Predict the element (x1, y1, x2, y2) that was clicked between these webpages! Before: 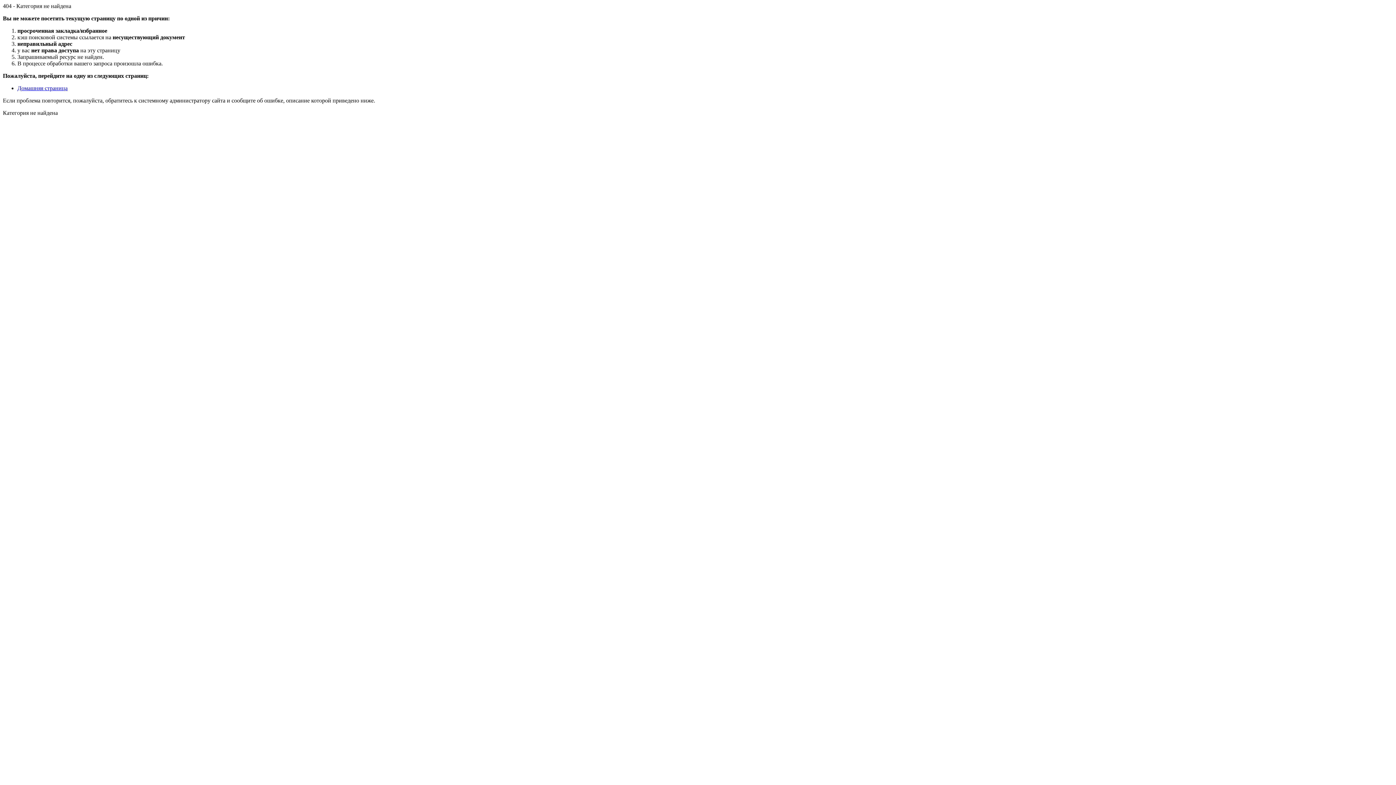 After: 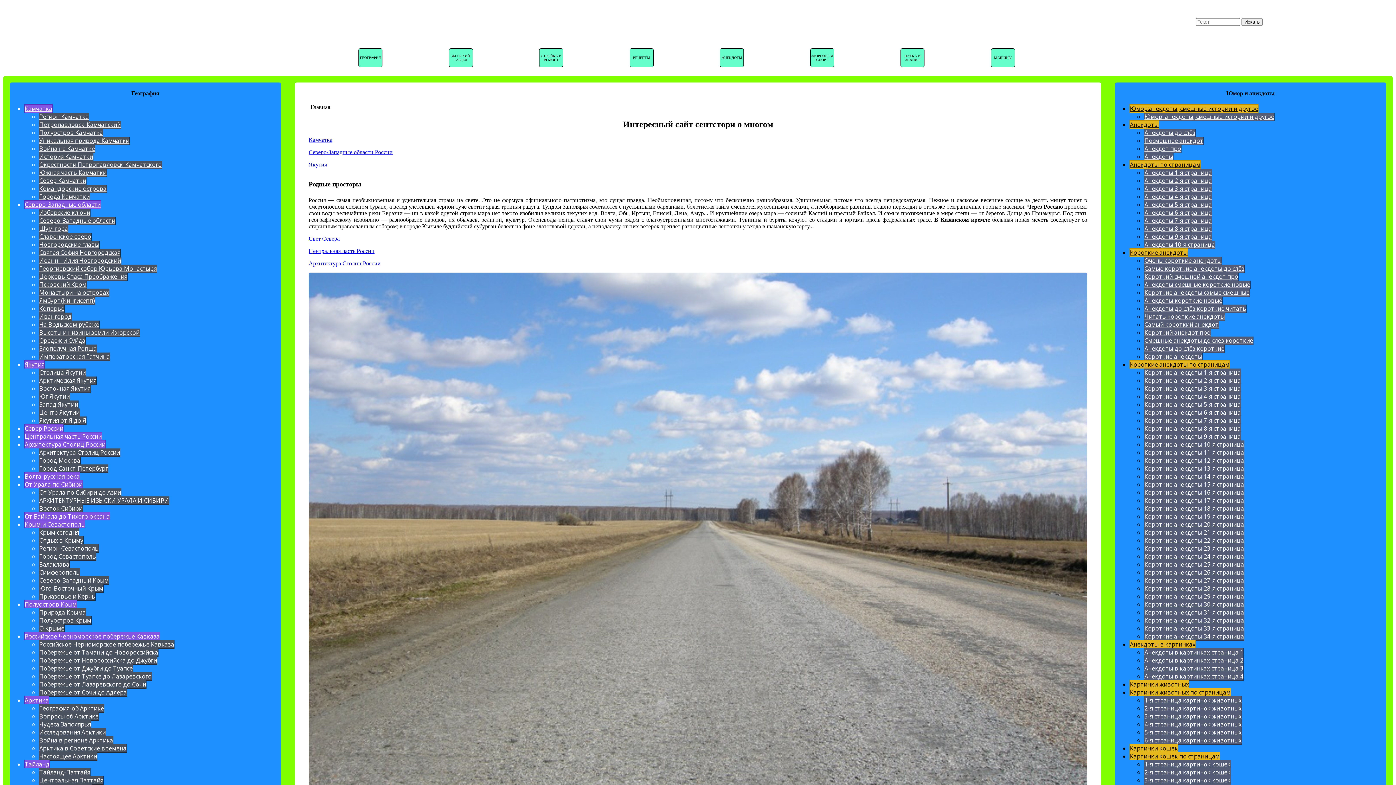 Action: bbox: (17, 85, 67, 91) label: Домашняя страница